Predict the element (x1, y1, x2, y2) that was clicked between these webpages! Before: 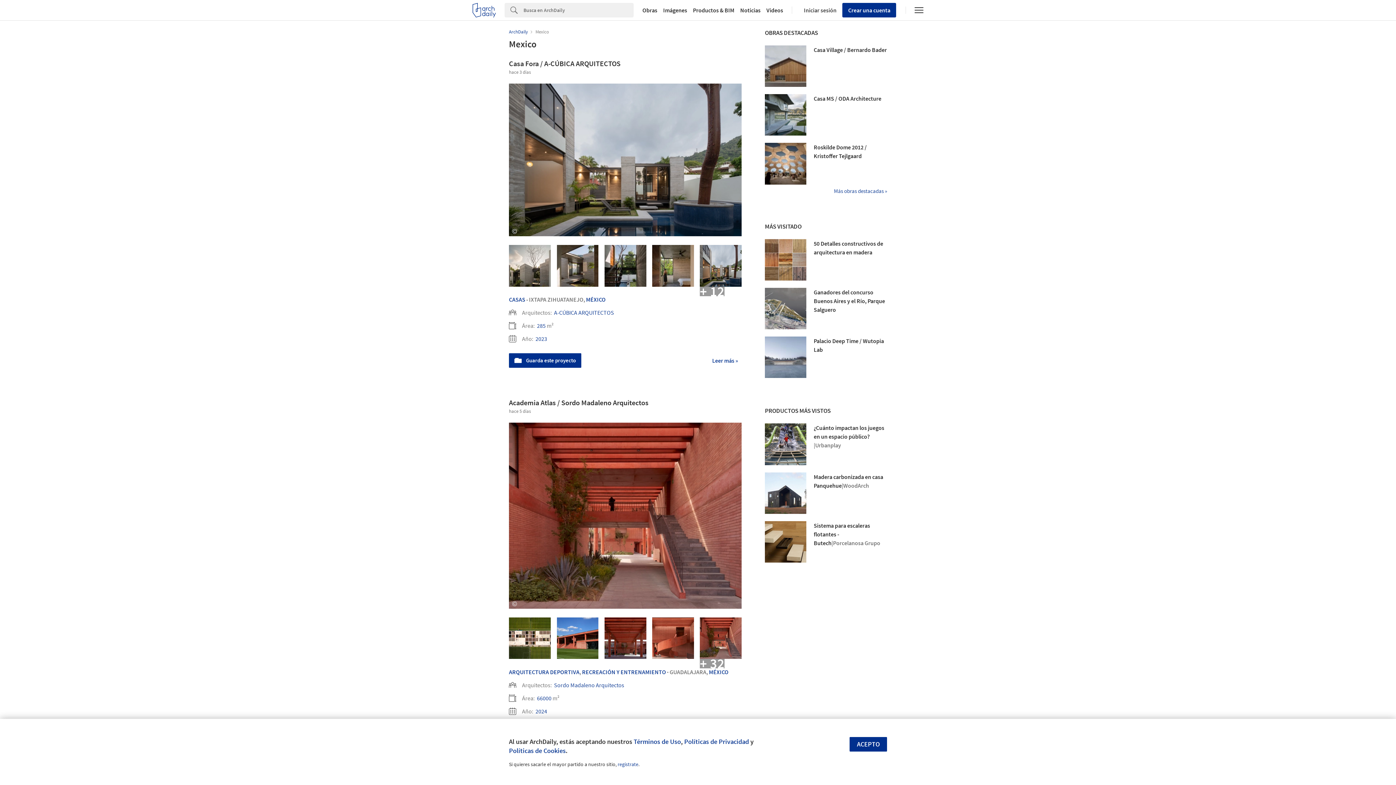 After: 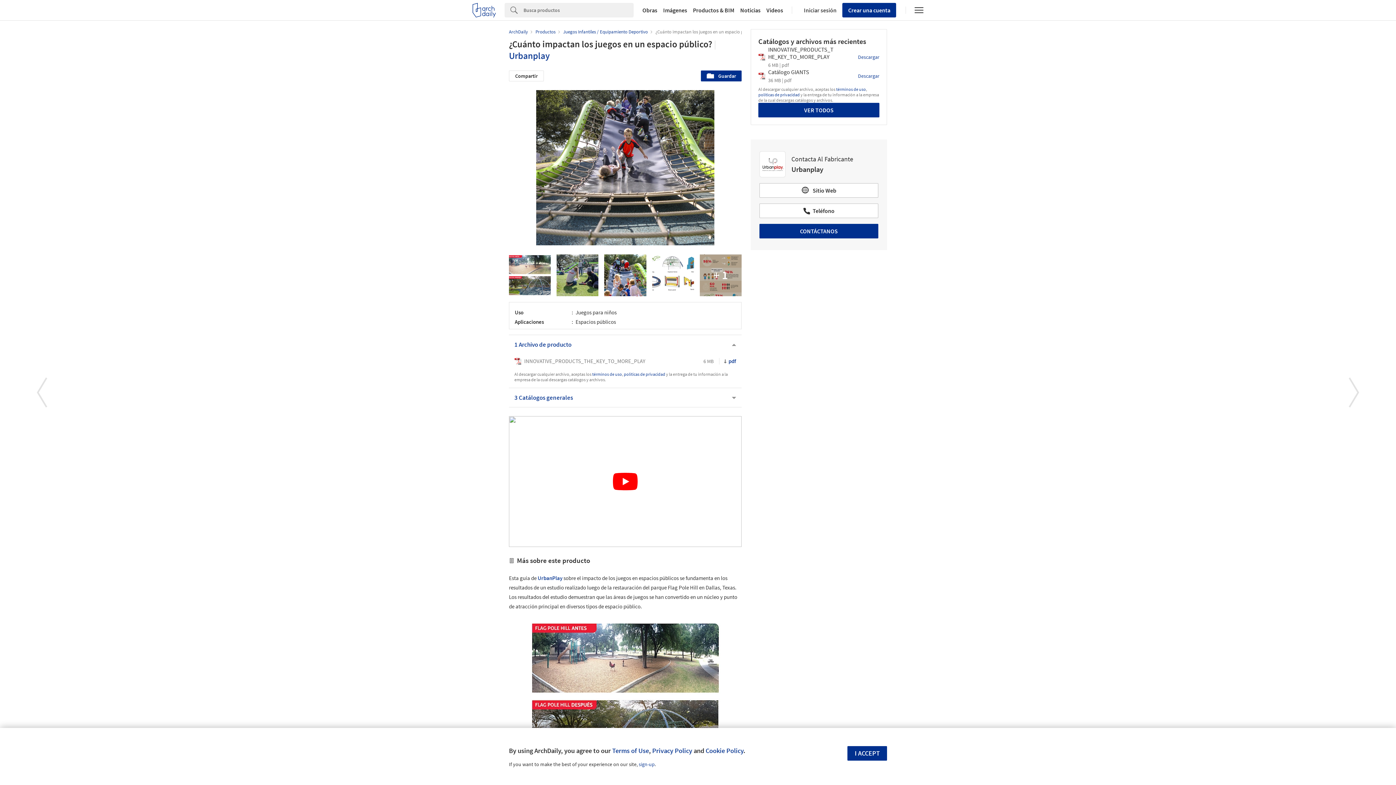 Action: bbox: (765, 423, 806, 465)